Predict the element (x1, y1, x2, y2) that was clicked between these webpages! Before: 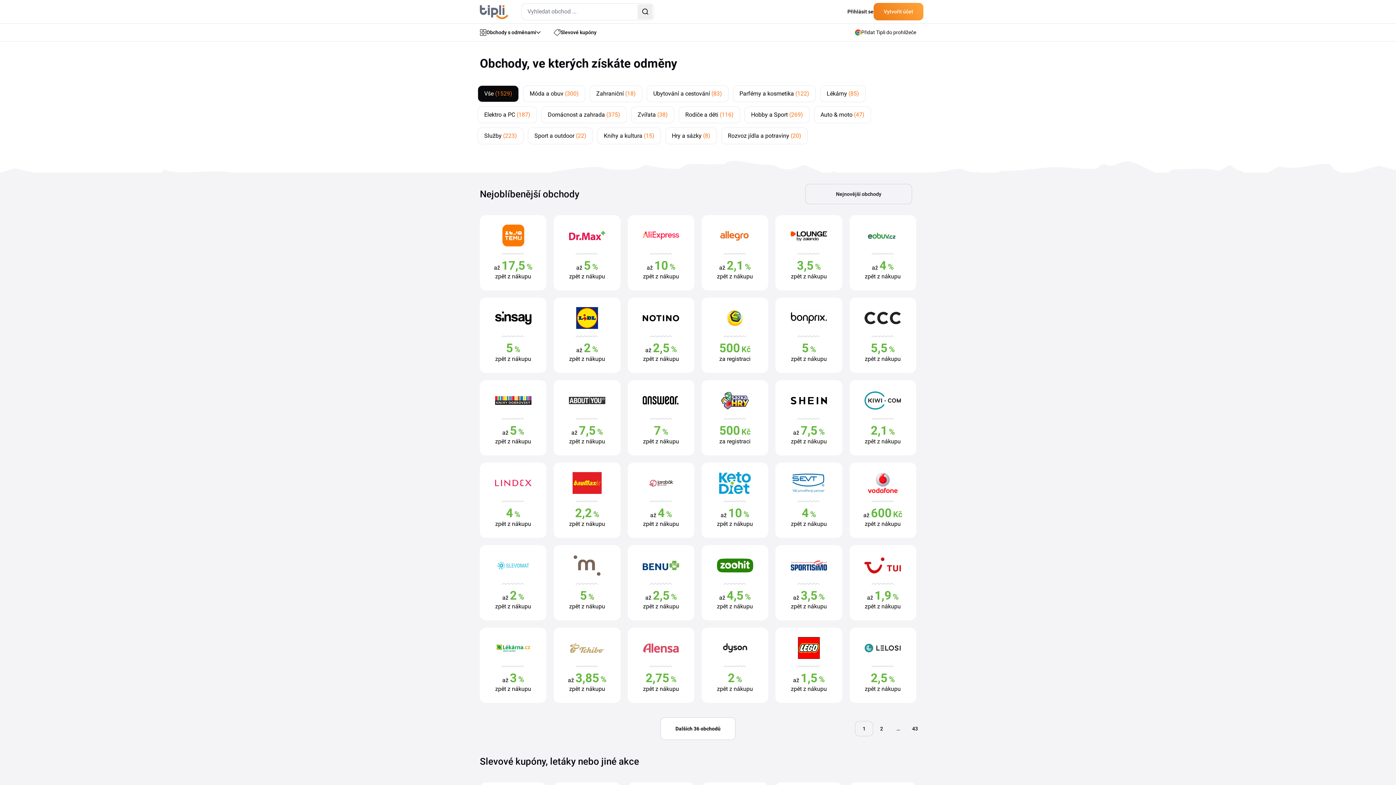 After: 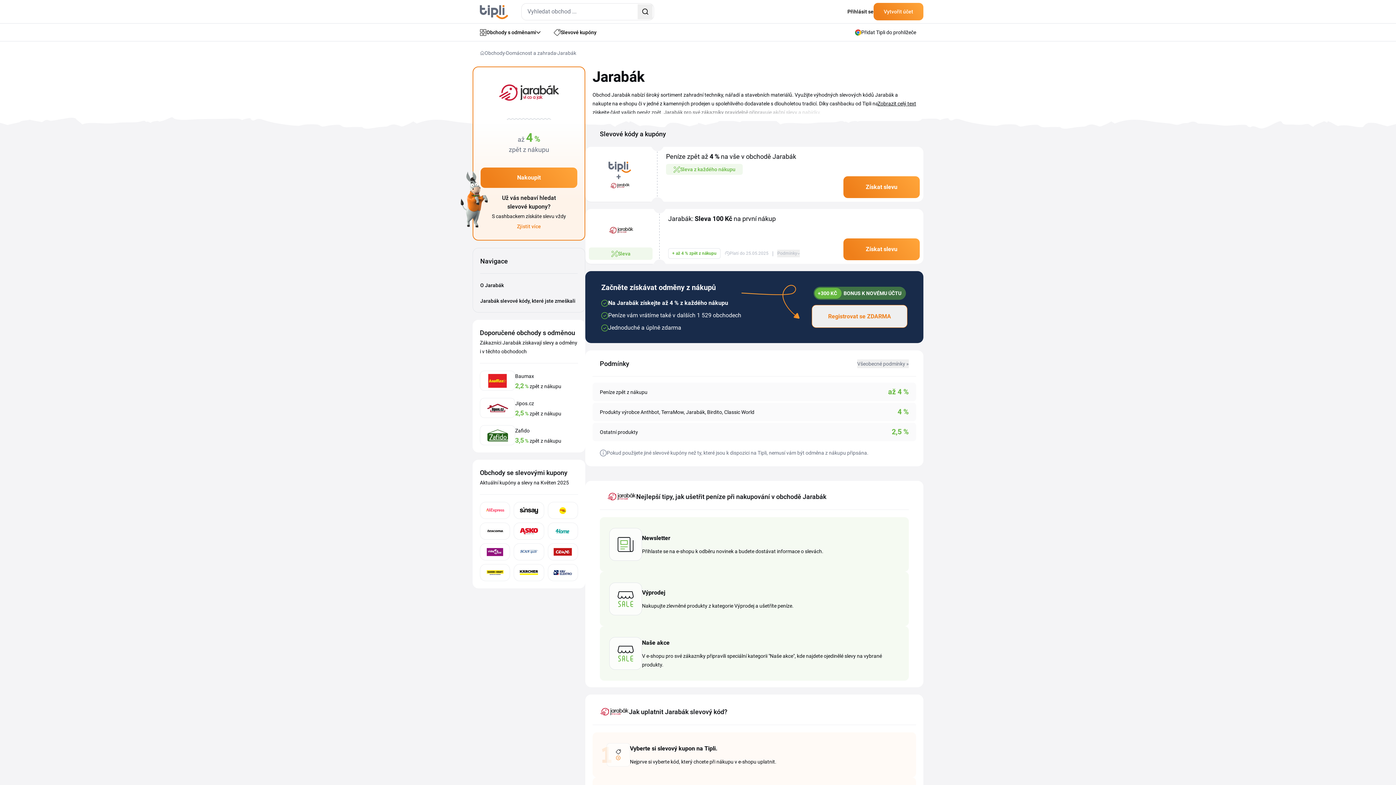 Action: label: až 4 %
zpět z nákupu bbox: (627, 462, 694, 538)